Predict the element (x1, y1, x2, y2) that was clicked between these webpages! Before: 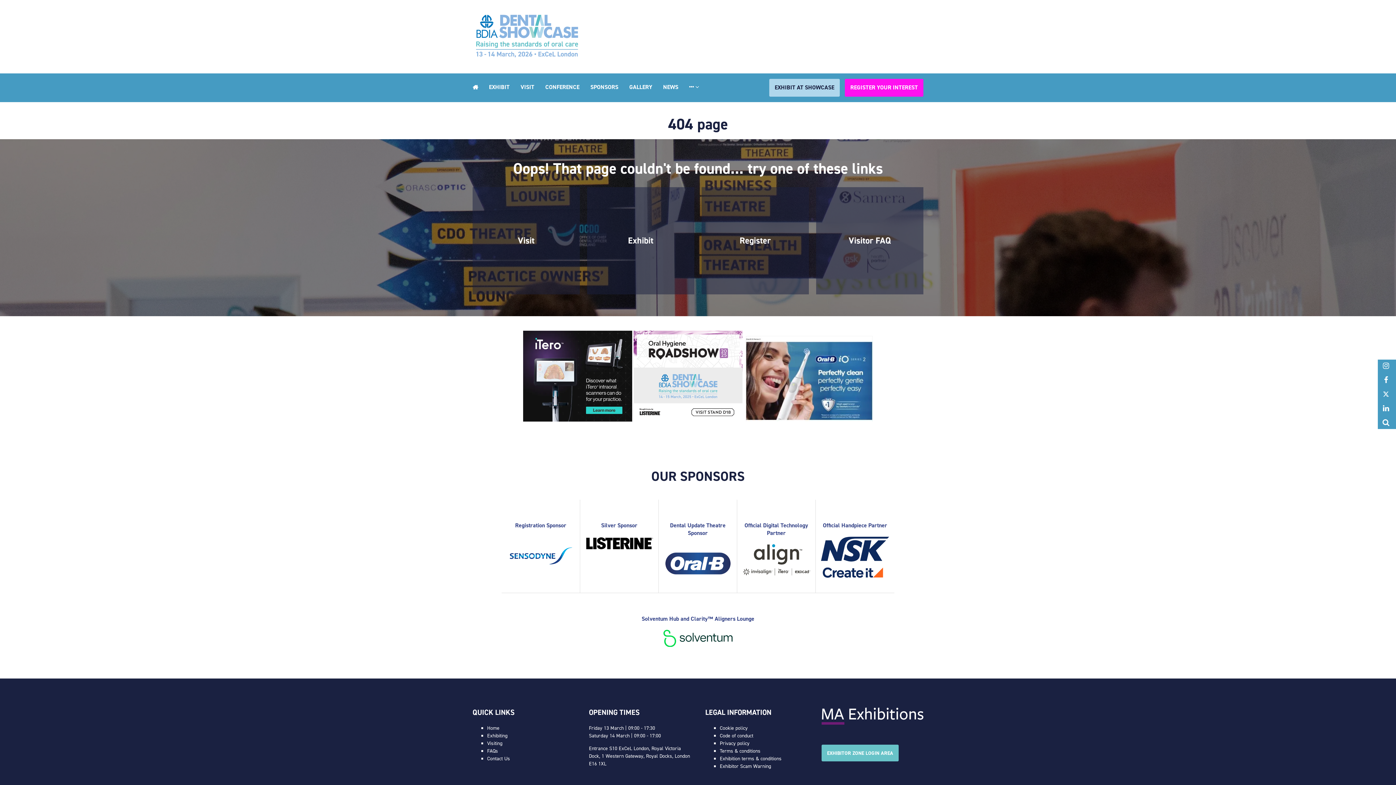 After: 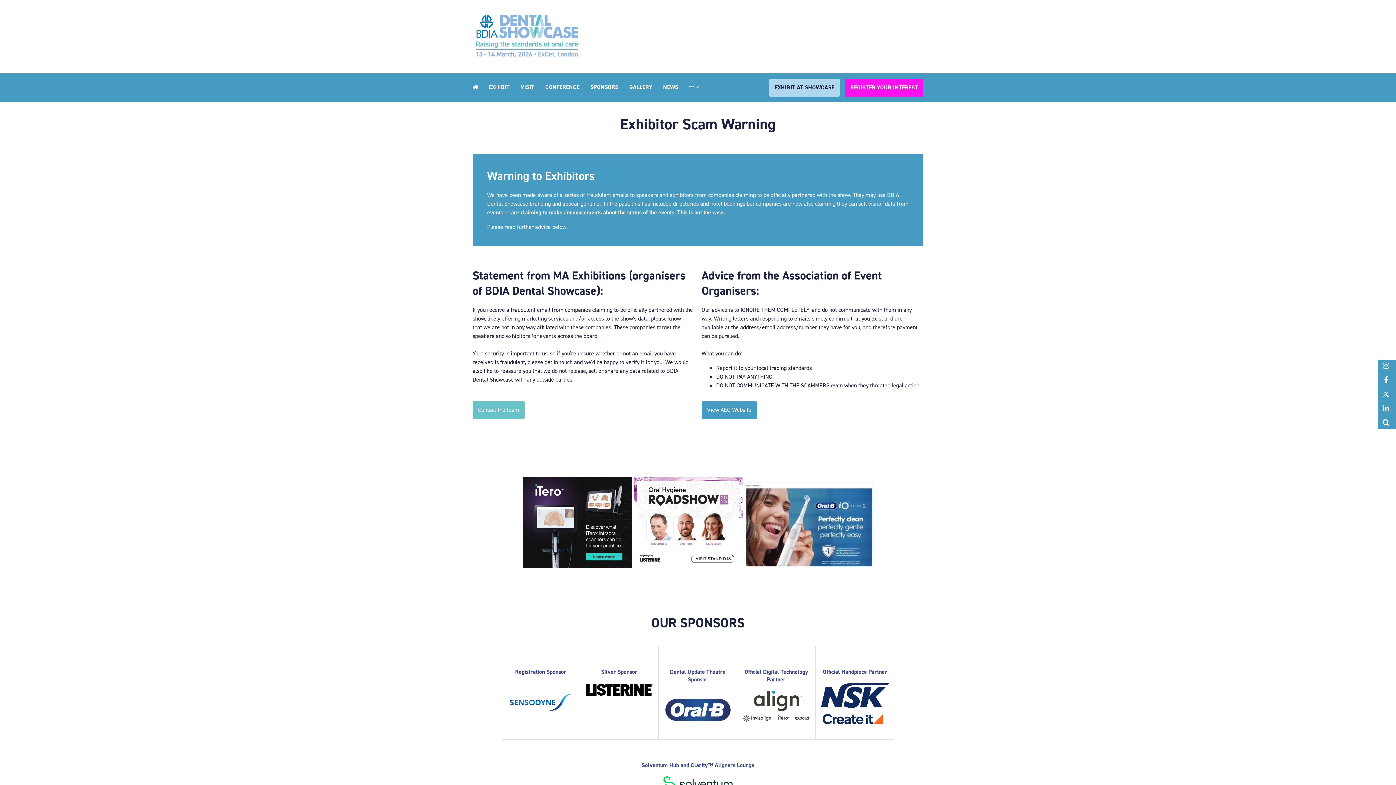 Action: label: Exhibitor Scam Warning bbox: (720, 763, 771, 770)